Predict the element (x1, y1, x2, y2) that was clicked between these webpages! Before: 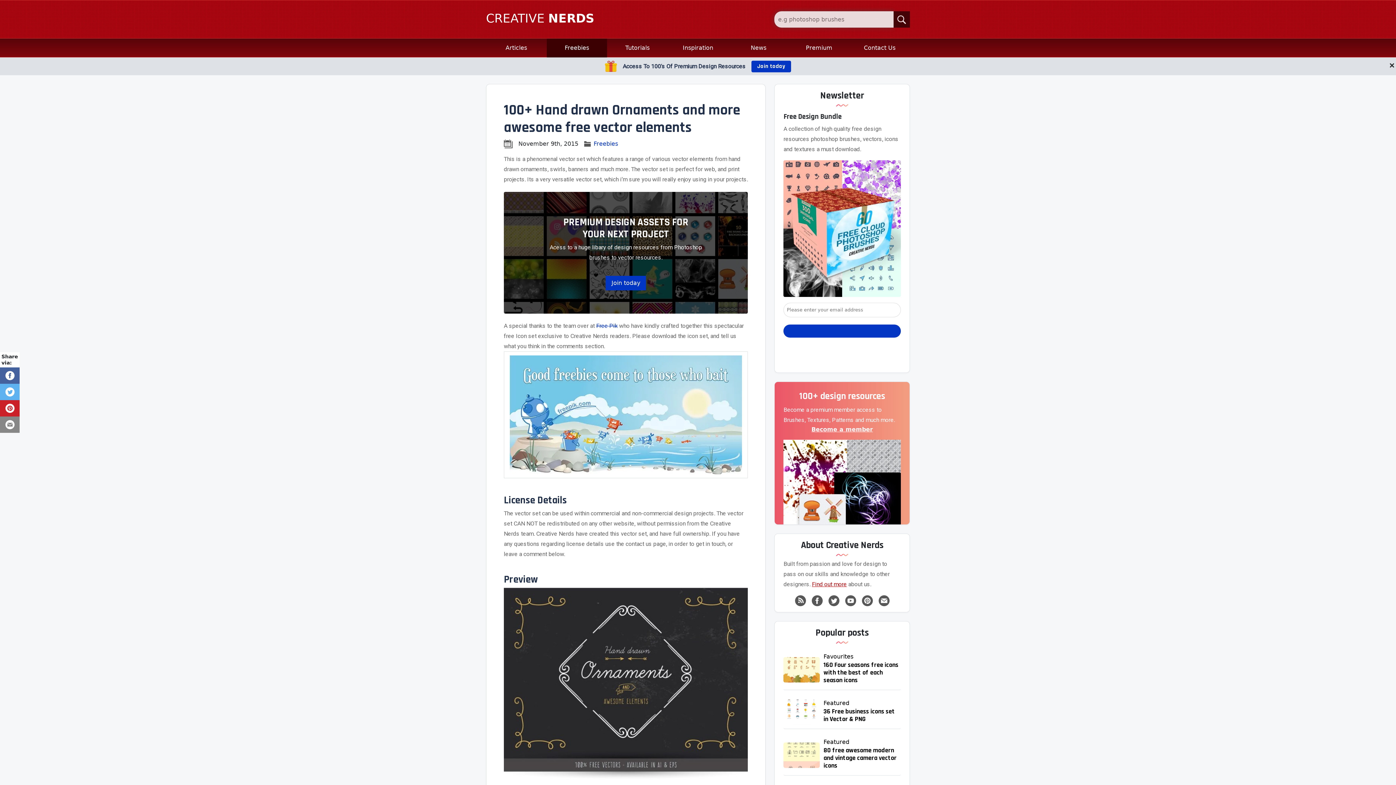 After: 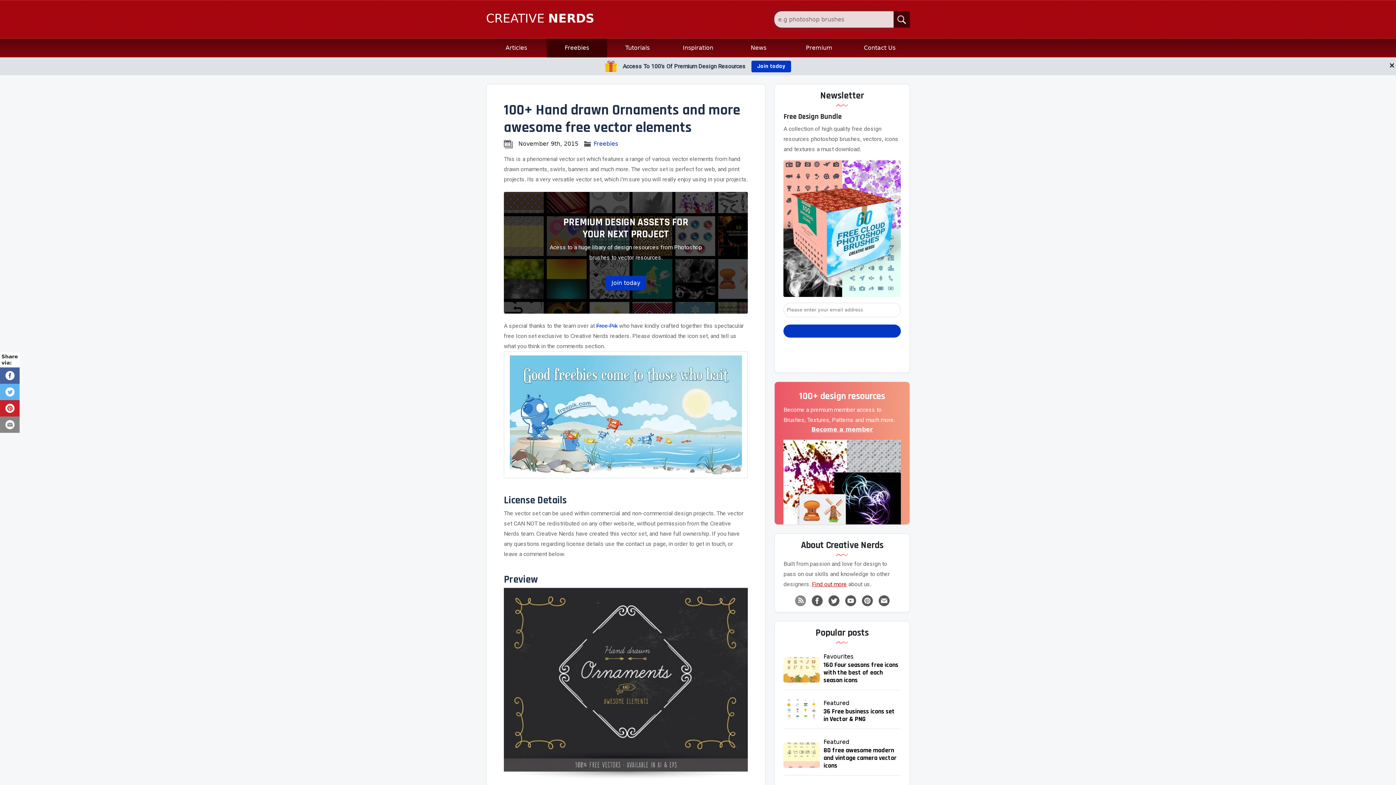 Action: bbox: (795, 597, 806, 604)